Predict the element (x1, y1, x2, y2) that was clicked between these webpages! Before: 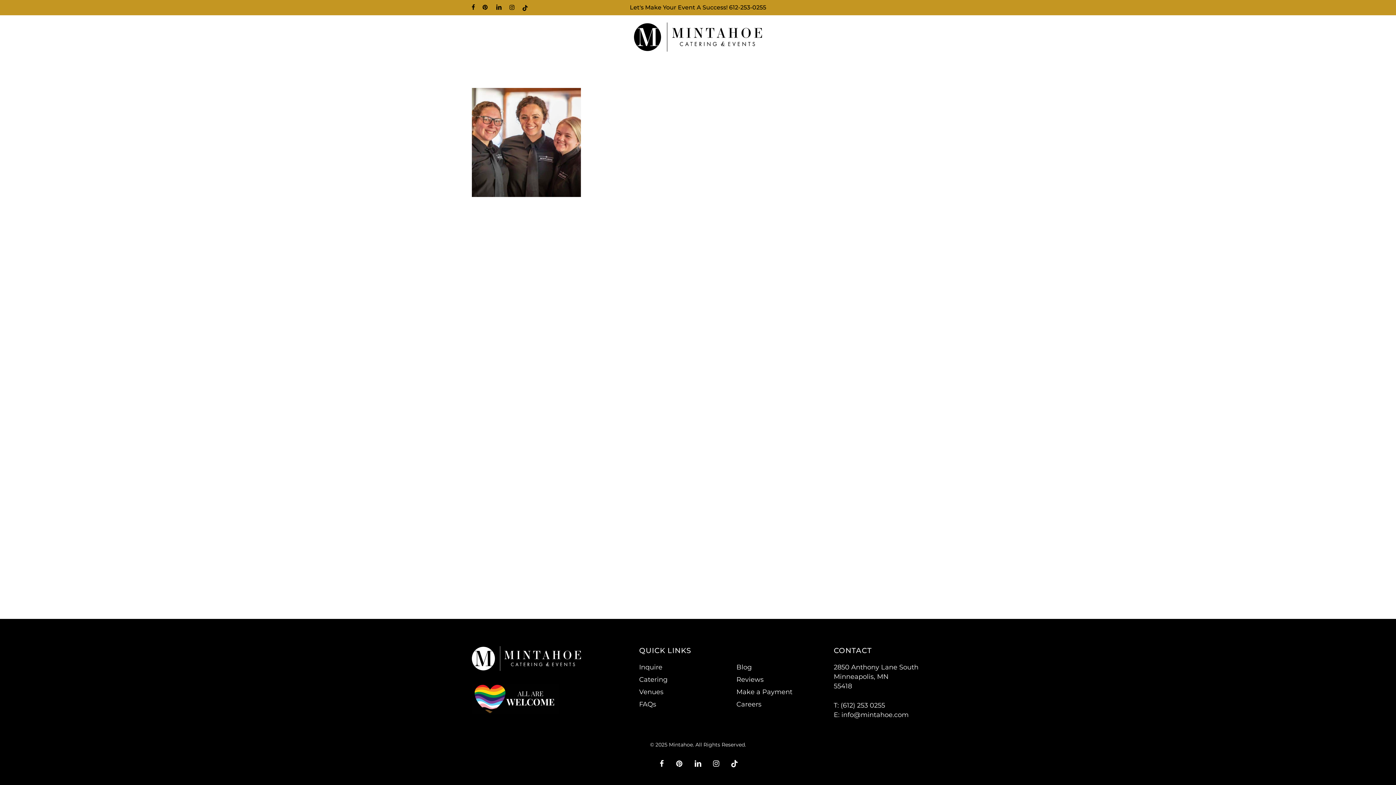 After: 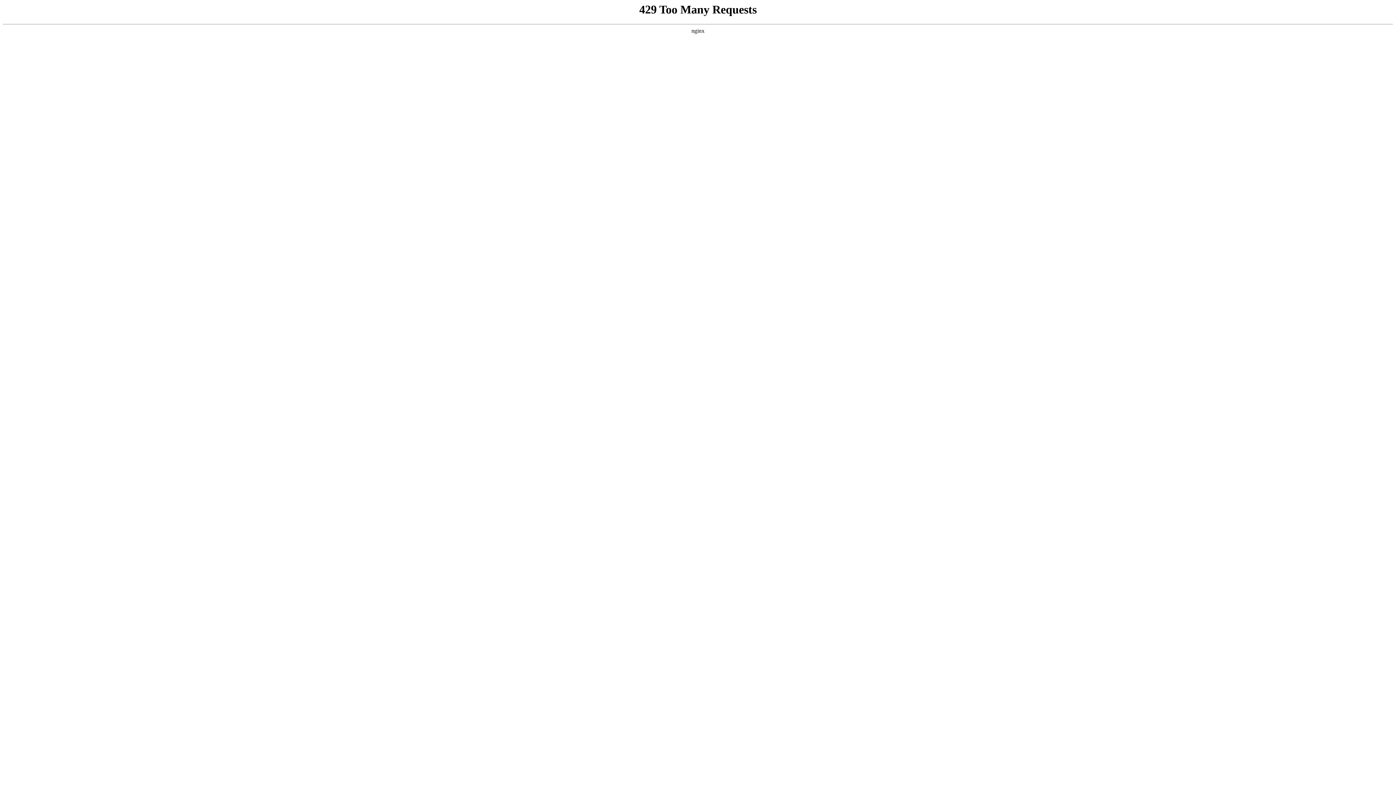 Action: bbox: (736, 662, 824, 672) label: Blog